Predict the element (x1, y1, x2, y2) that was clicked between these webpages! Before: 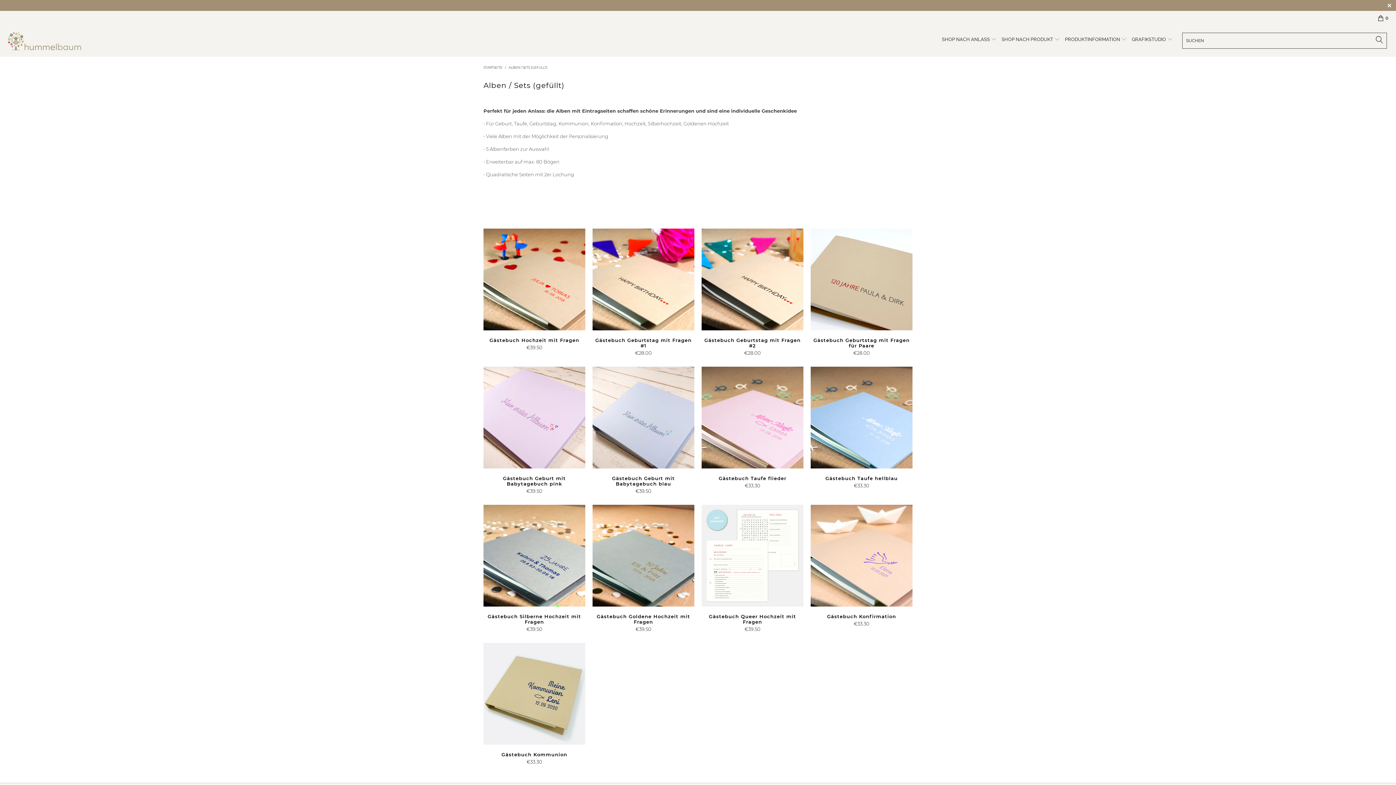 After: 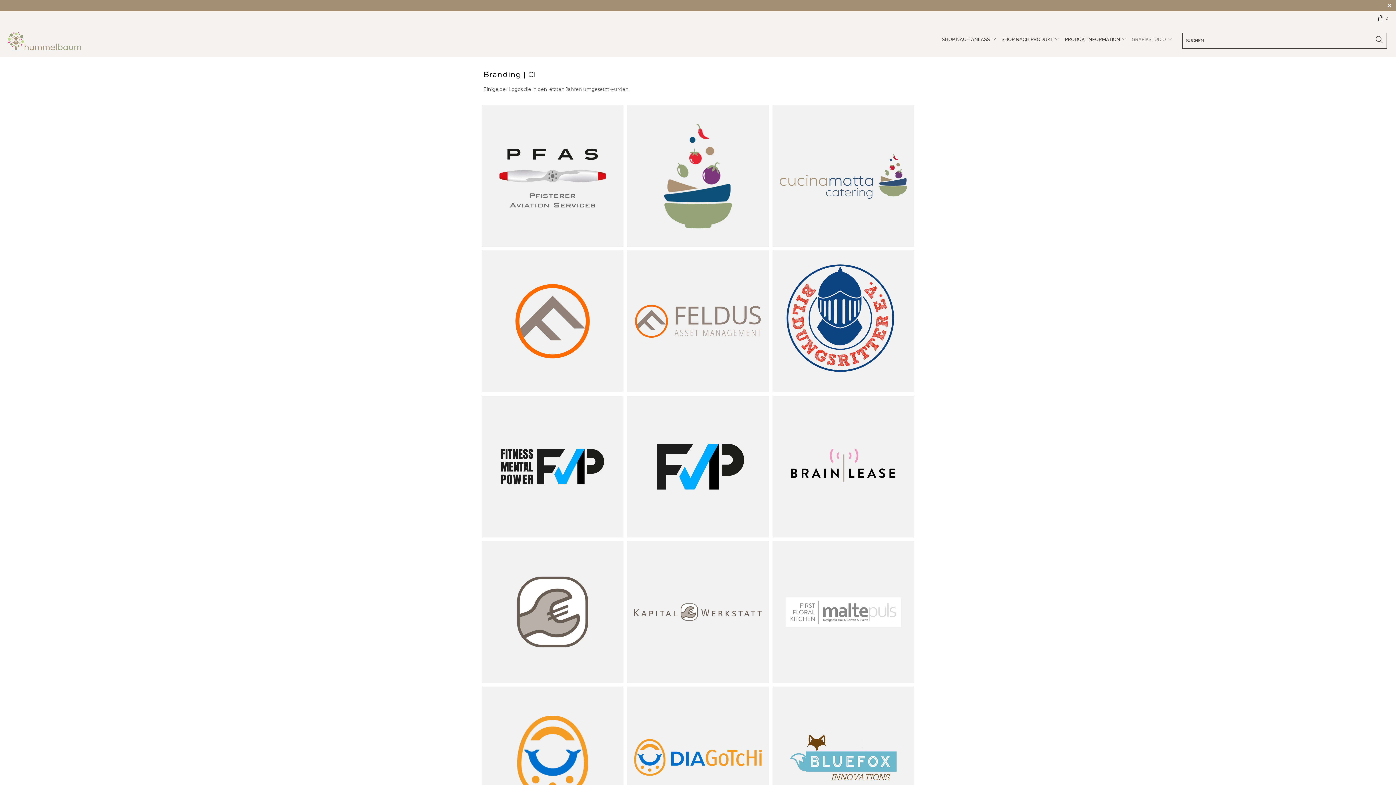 Action: label: GRAFIKSTUDIO  bbox: (1132, 31, 1173, 47)